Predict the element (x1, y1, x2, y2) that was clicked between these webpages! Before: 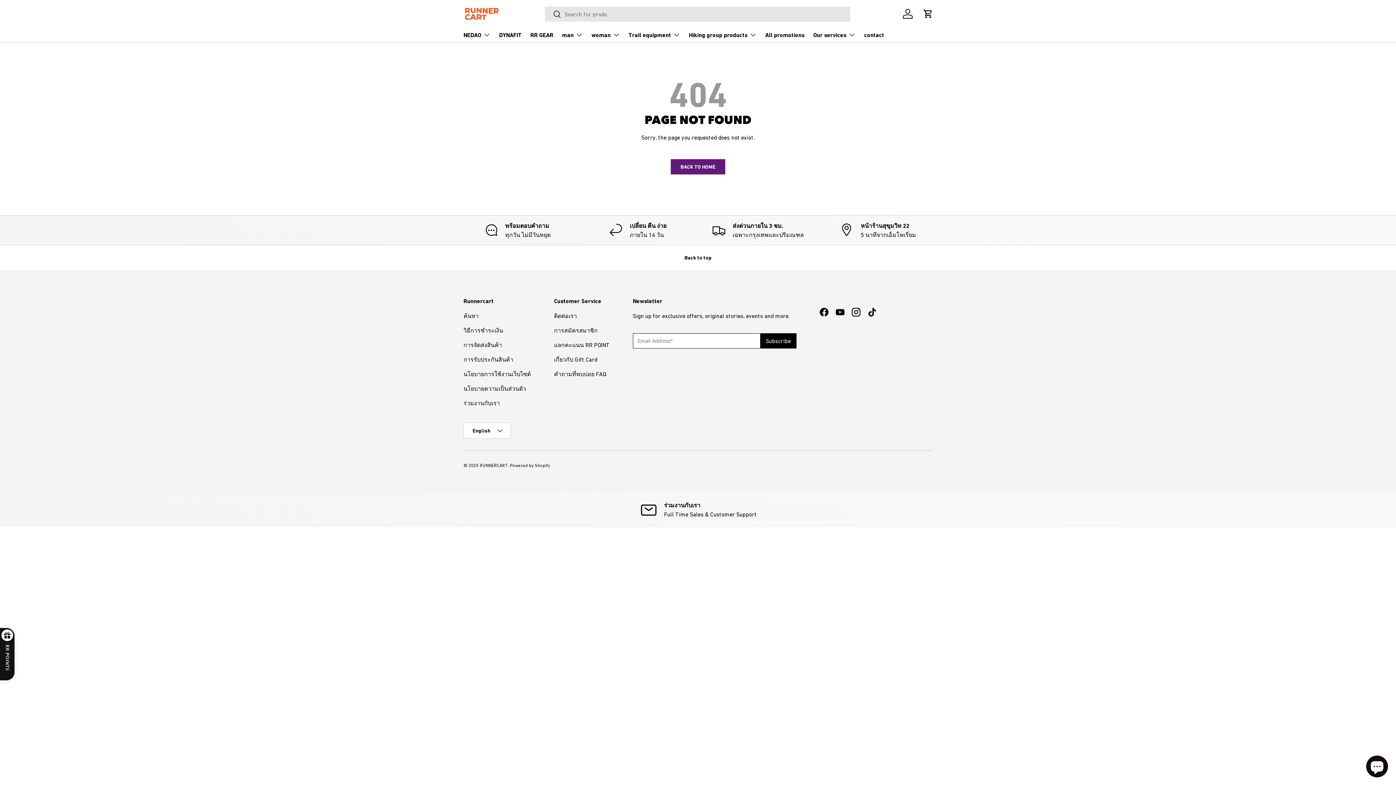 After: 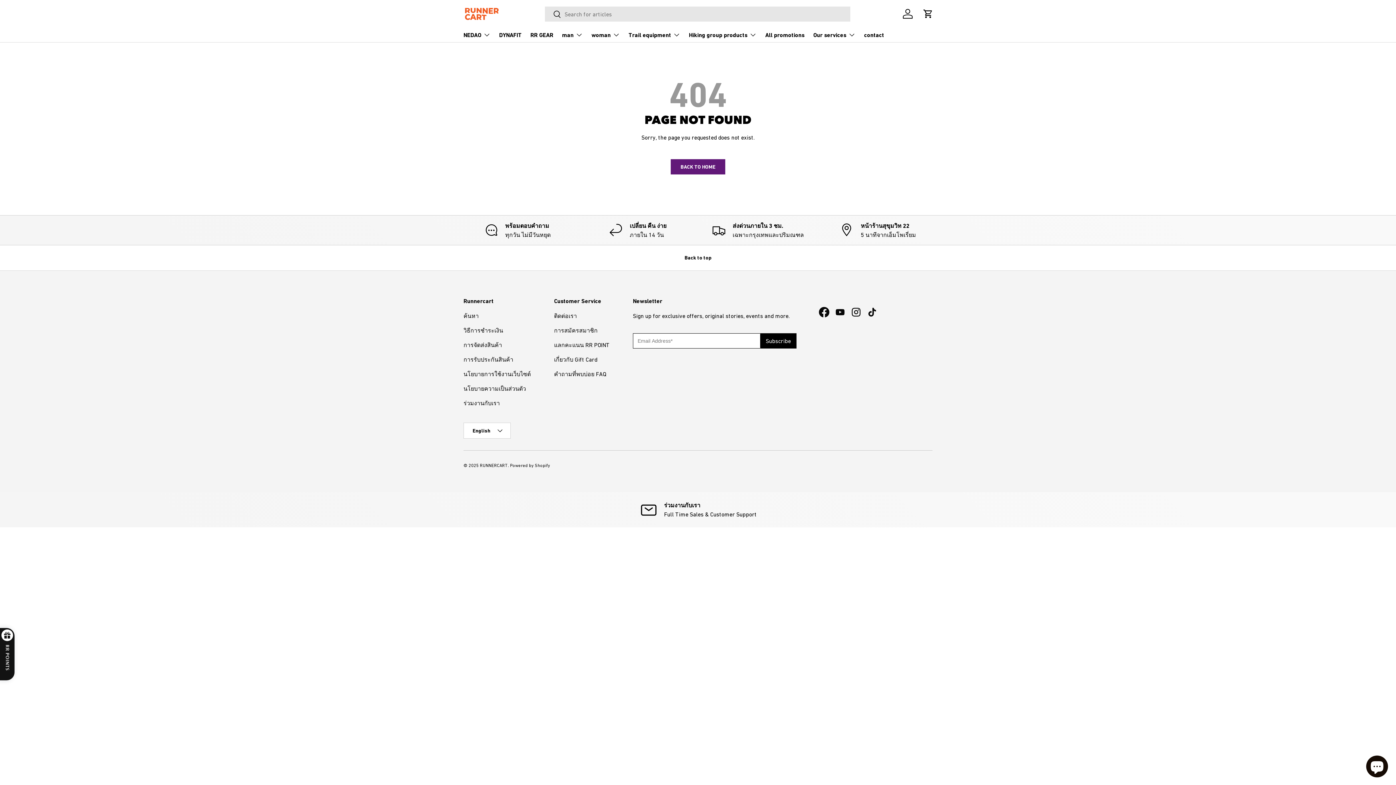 Action: label: Facebook bbox: (816, 304, 832, 320)